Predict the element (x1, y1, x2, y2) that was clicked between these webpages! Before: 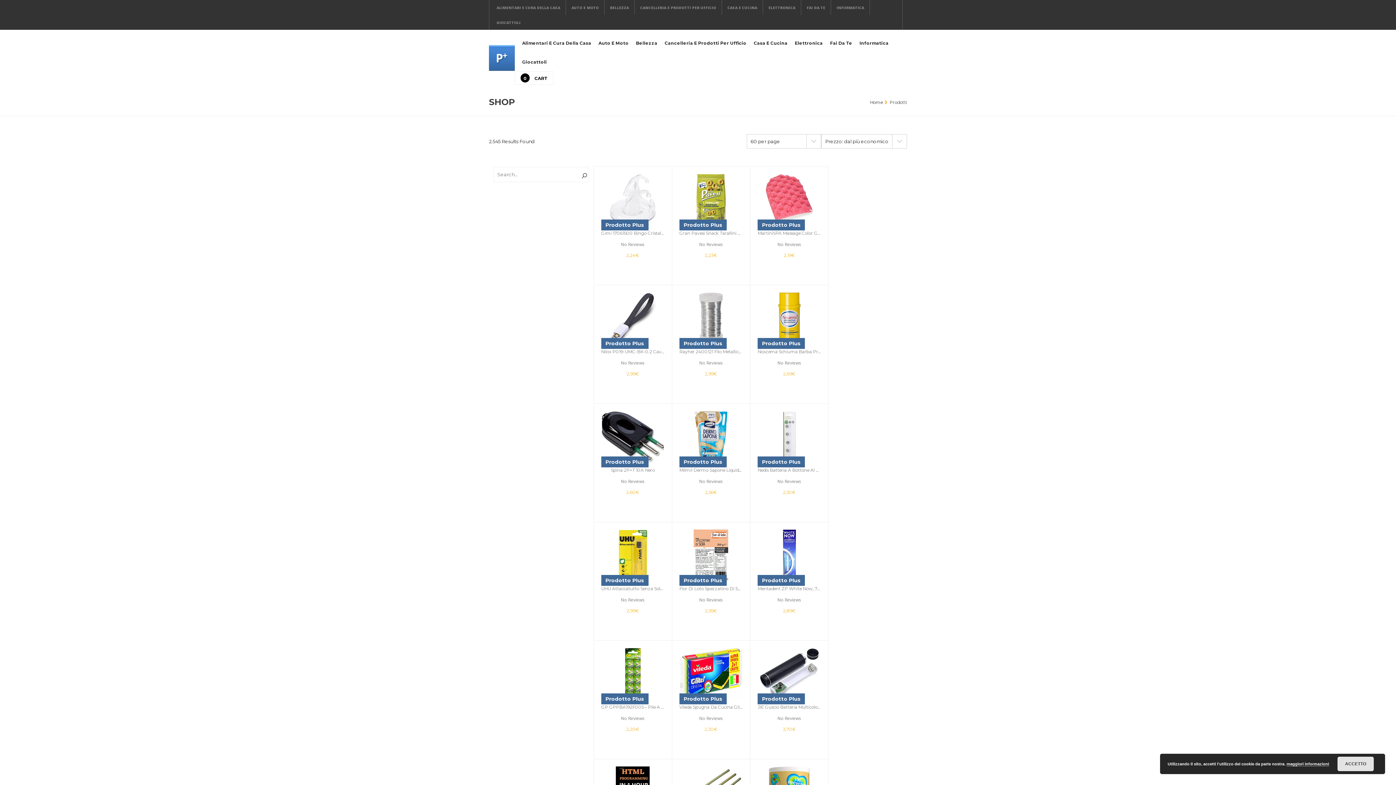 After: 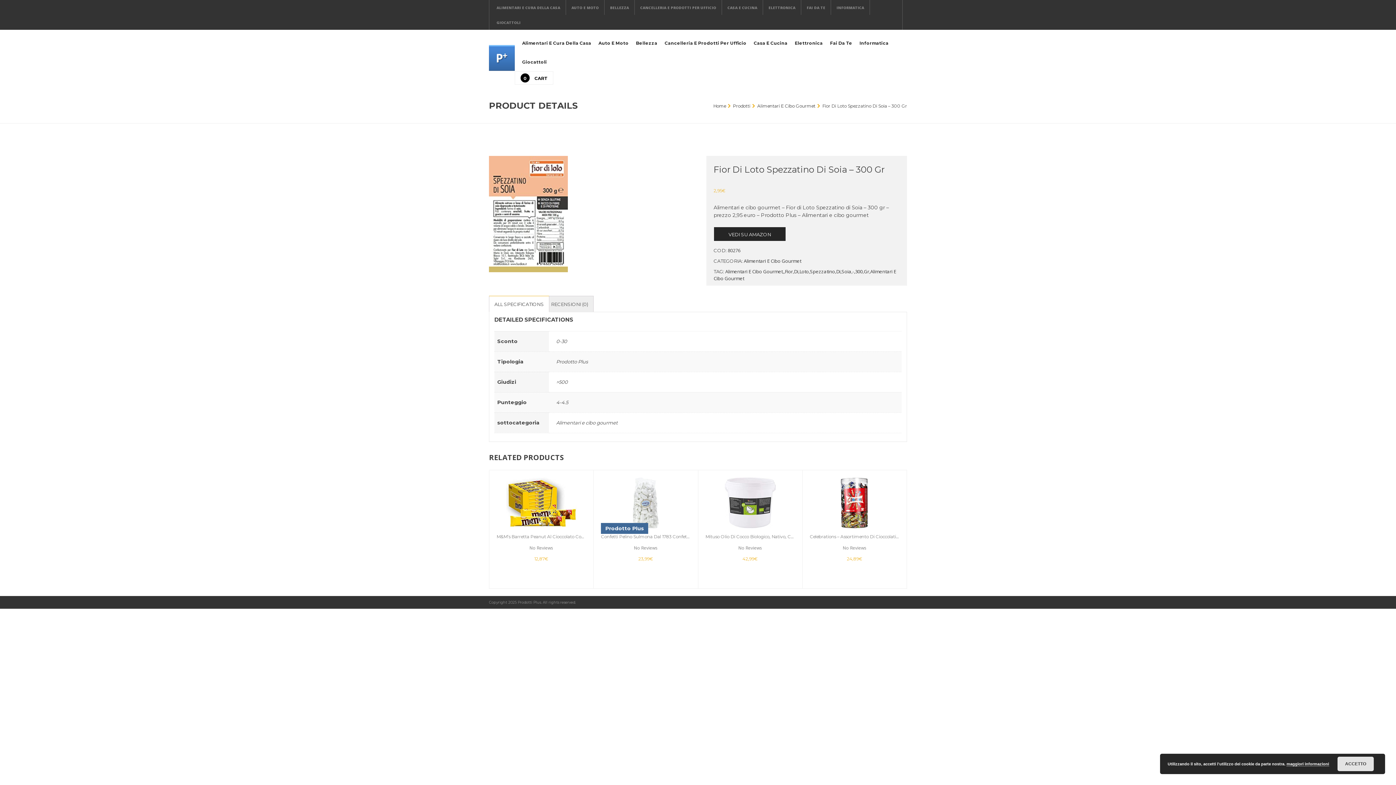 Action: bbox: (679, 529, 742, 580) label: Prodotto Plus